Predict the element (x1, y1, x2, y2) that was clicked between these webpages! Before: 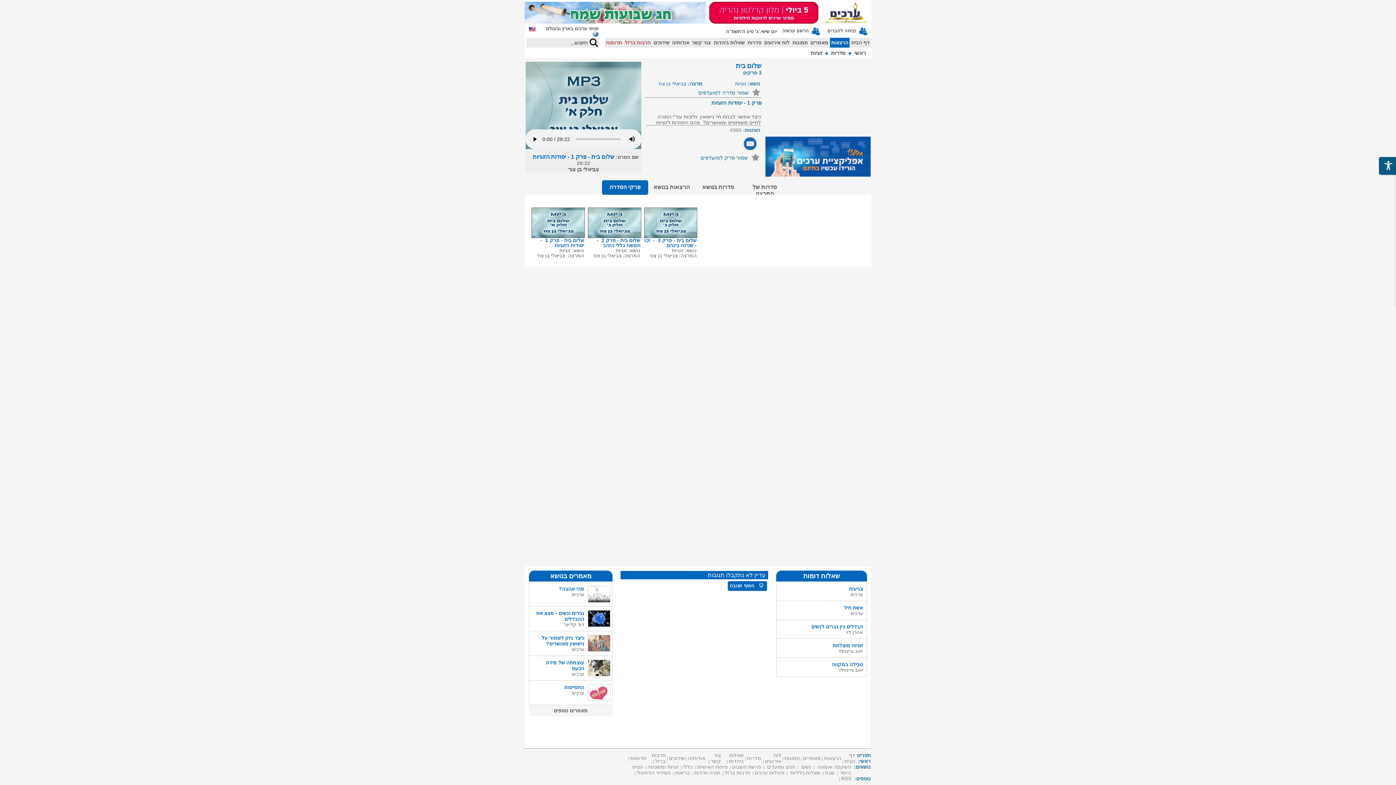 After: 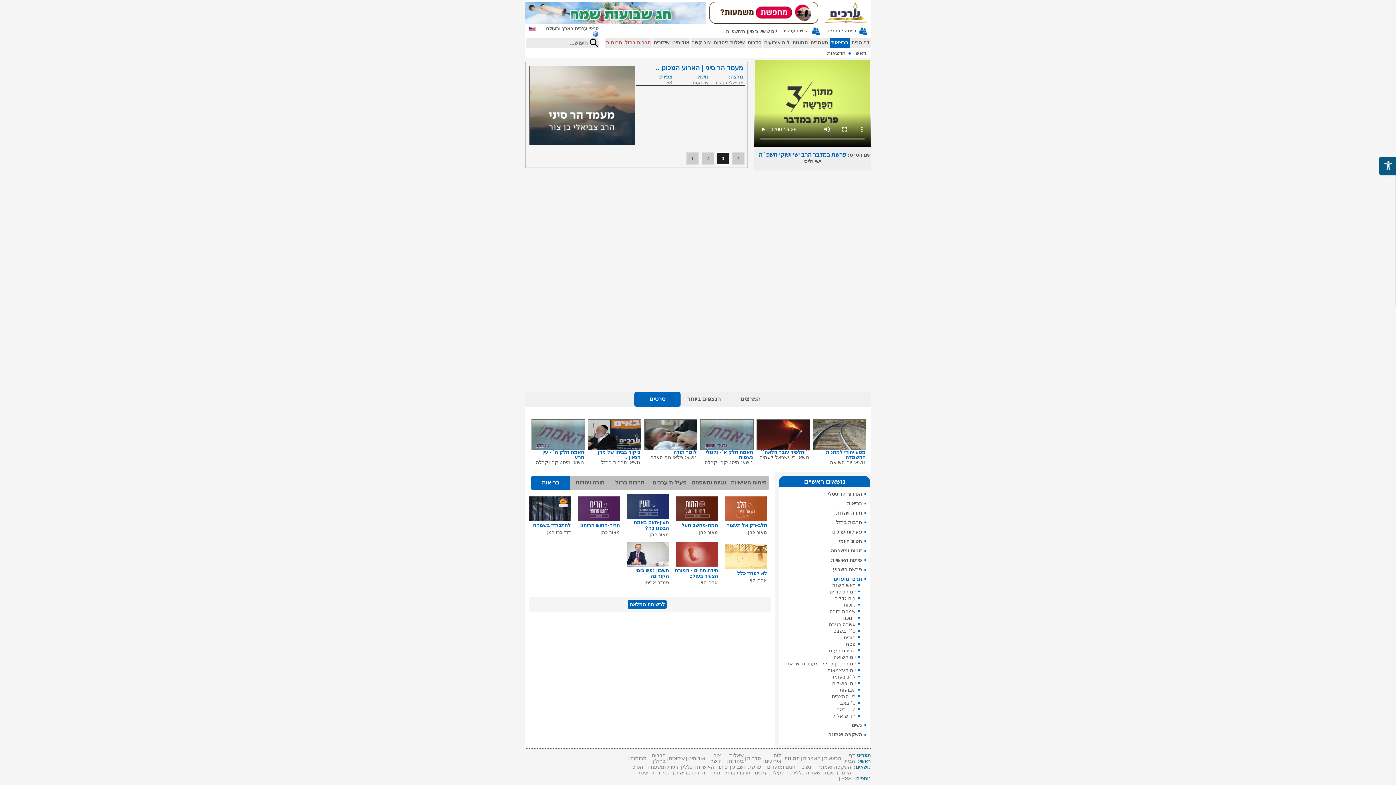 Action: bbox: (831, 40, 848, 45) label: הרצאות